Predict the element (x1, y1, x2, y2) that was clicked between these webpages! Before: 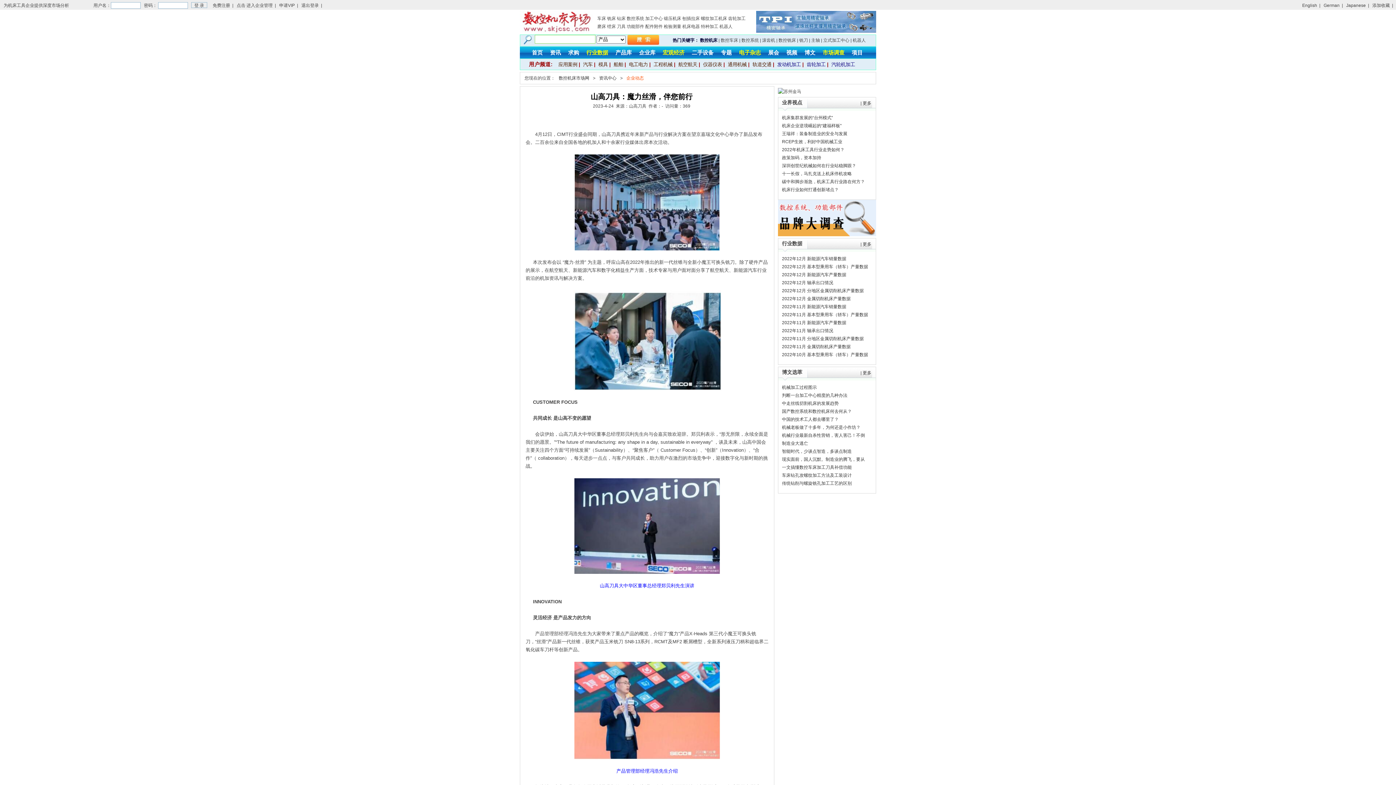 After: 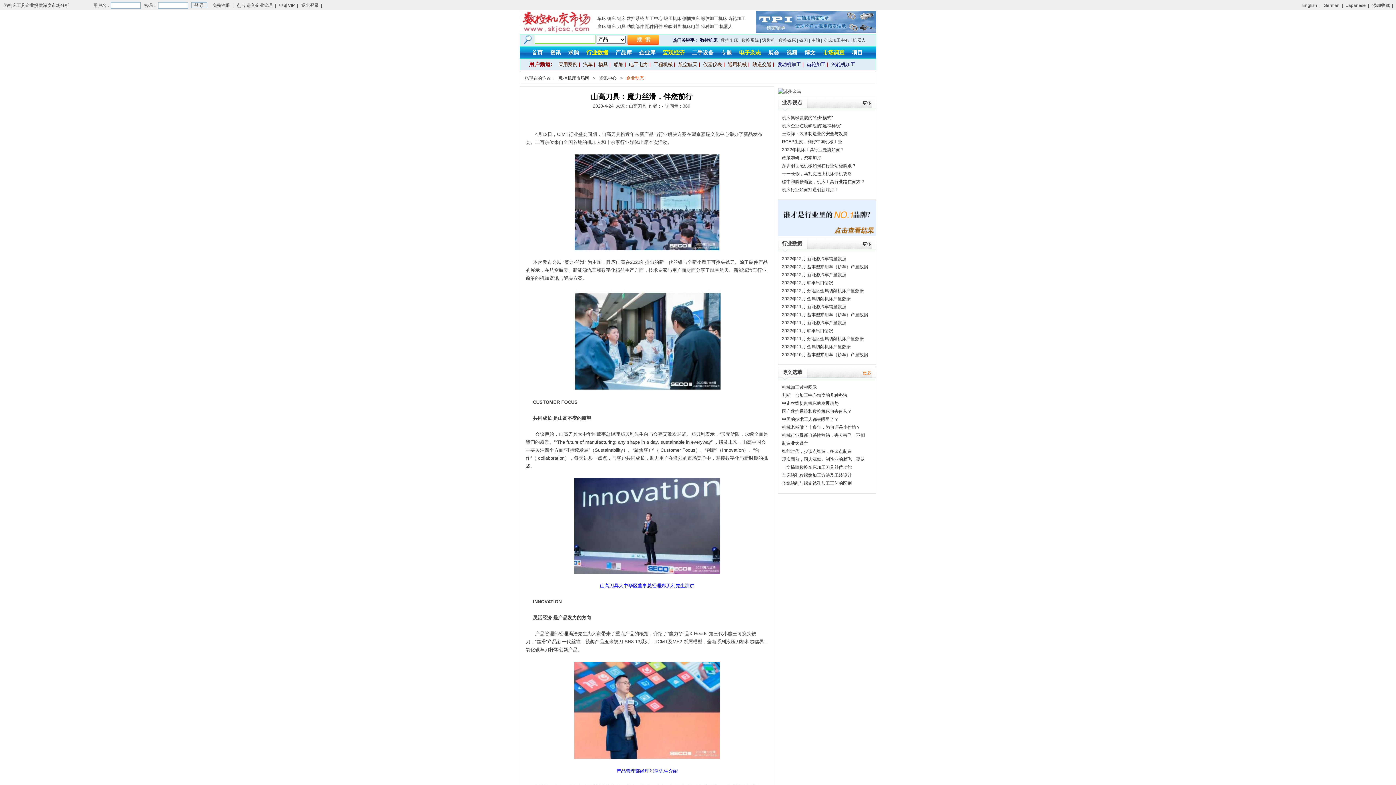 Action: label: 更多 bbox: (862, 370, 871, 375)